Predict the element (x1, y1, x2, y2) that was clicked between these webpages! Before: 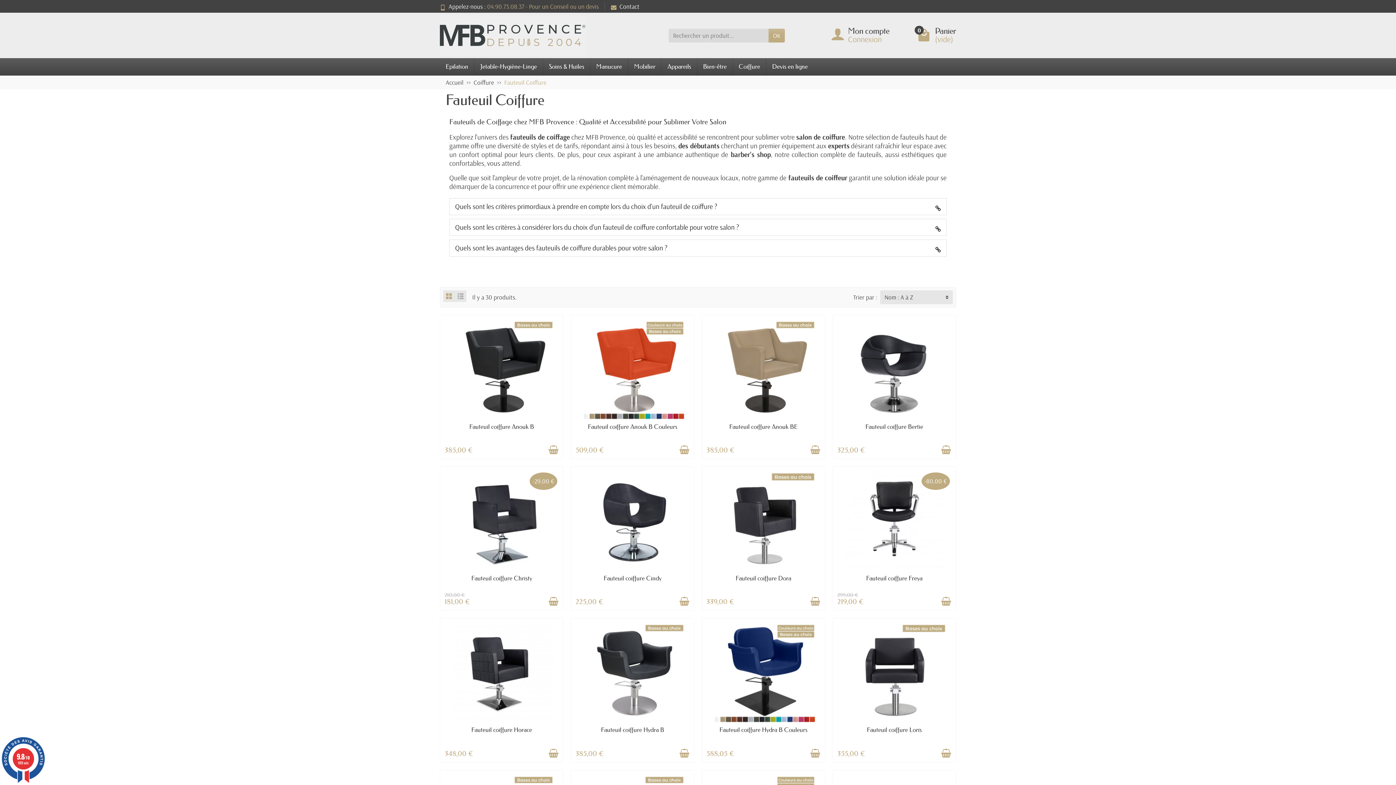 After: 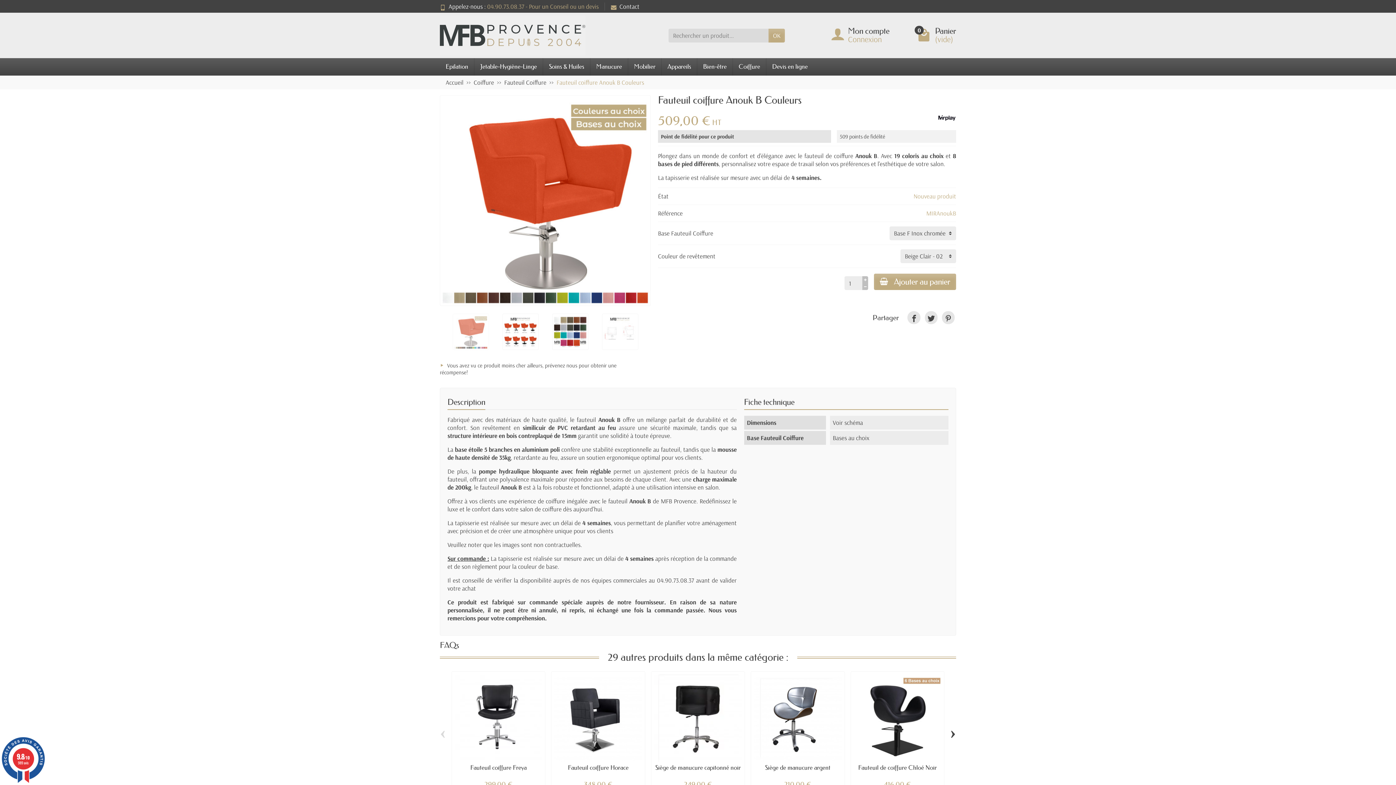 Action: label: Fauteuil coiffure Anouk B Couleurs bbox: (588, 423, 677, 430)